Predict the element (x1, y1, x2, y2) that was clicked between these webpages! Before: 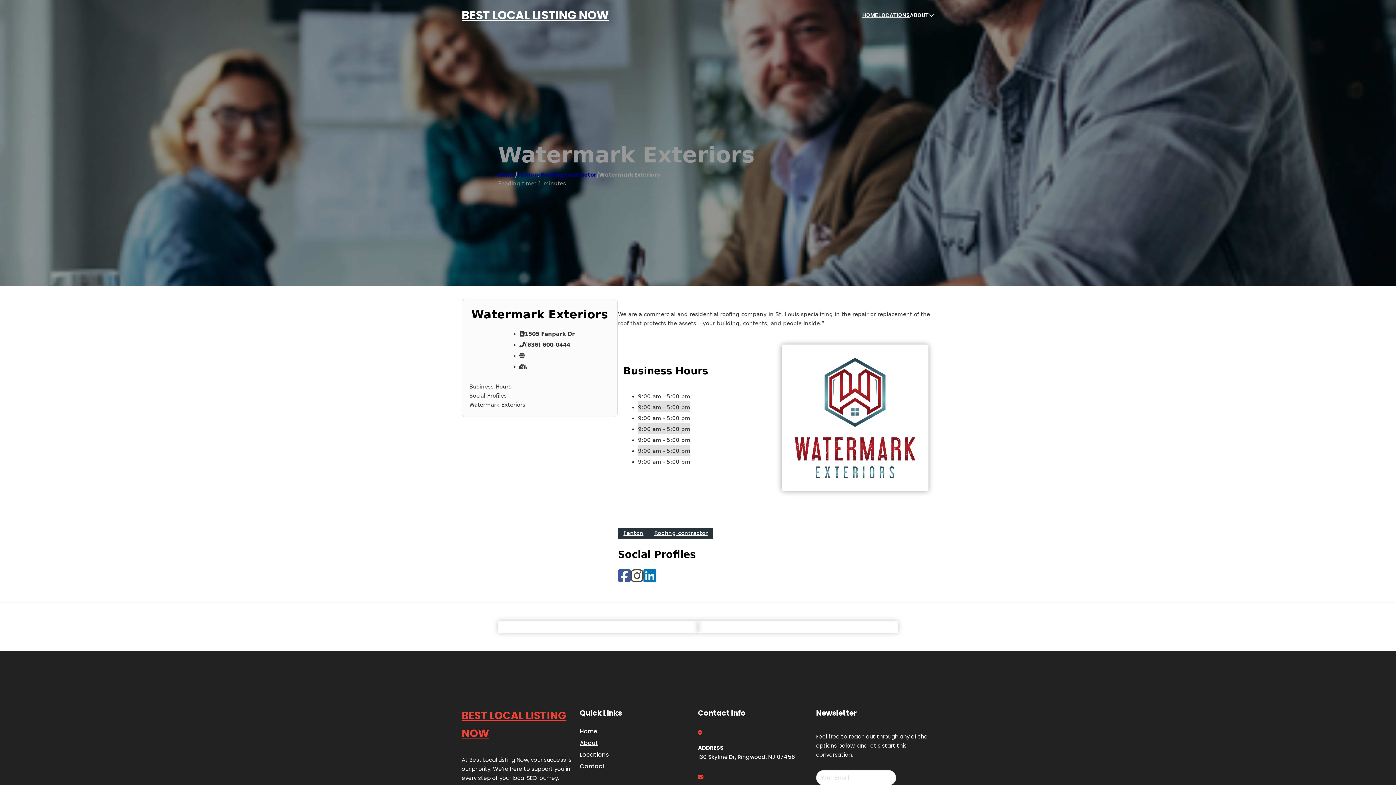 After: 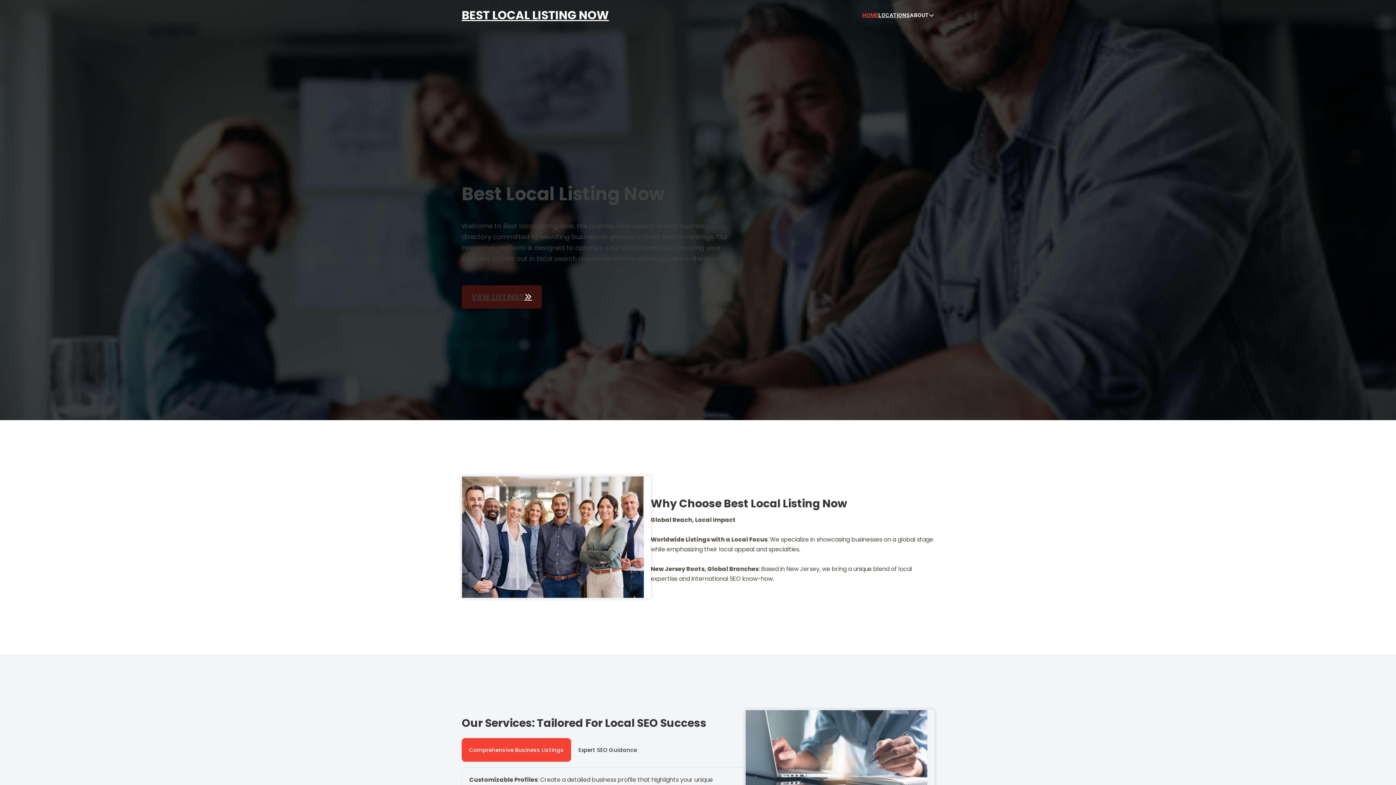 Action: bbox: (461, 5, 609, 25) label: BEST LOCAL LISTING NOW